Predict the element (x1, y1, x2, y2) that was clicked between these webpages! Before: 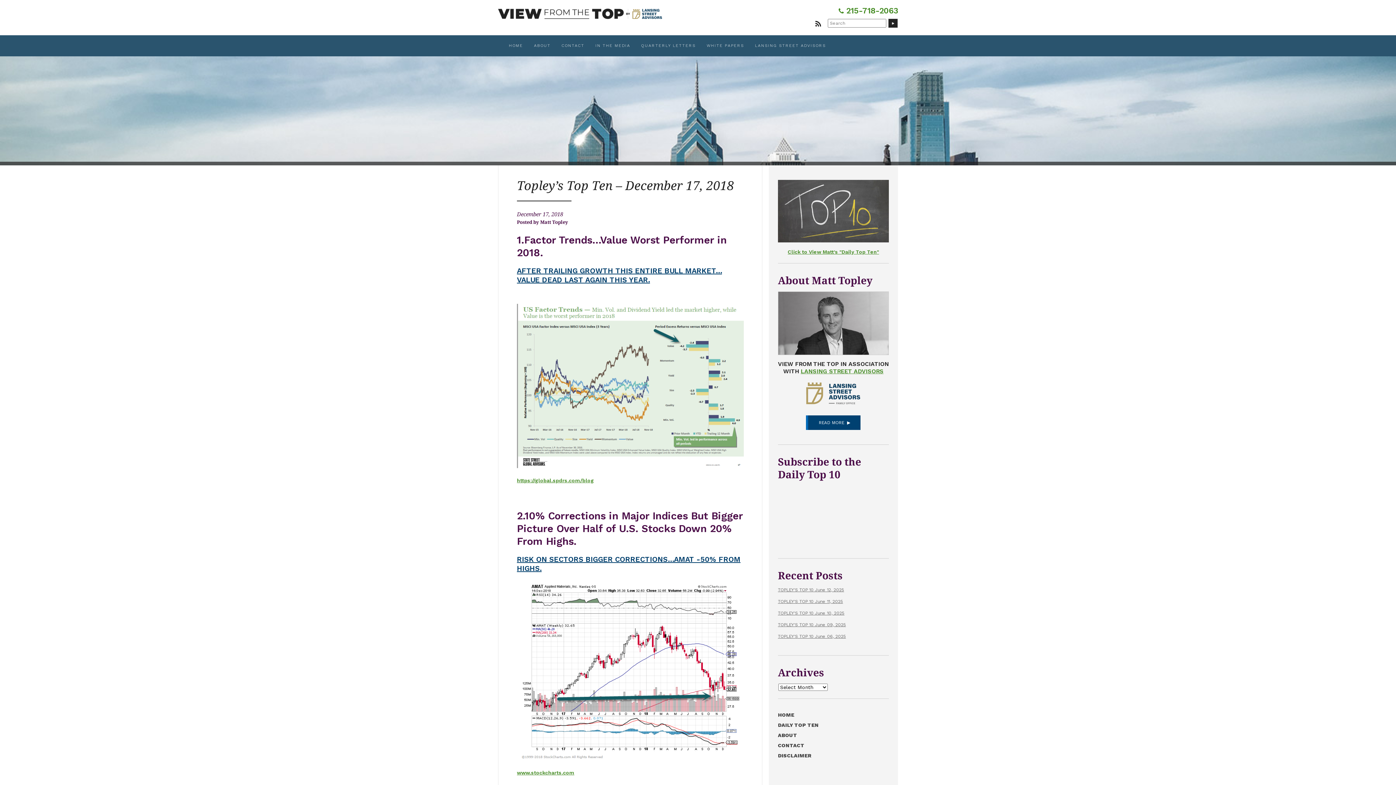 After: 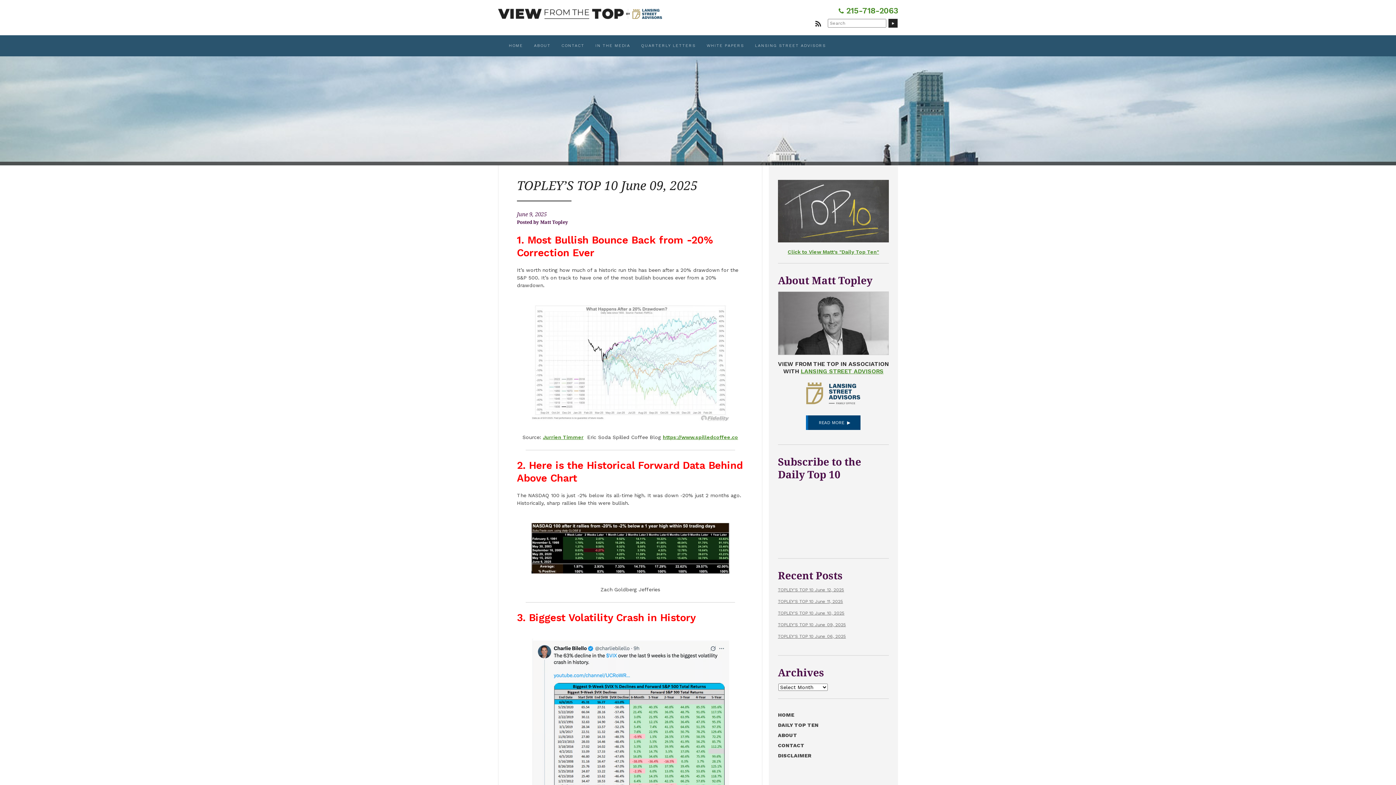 Action: label: TOPLEY’S TOP 10 June 09, 2025 bbox: (778, 622, 846, 627)